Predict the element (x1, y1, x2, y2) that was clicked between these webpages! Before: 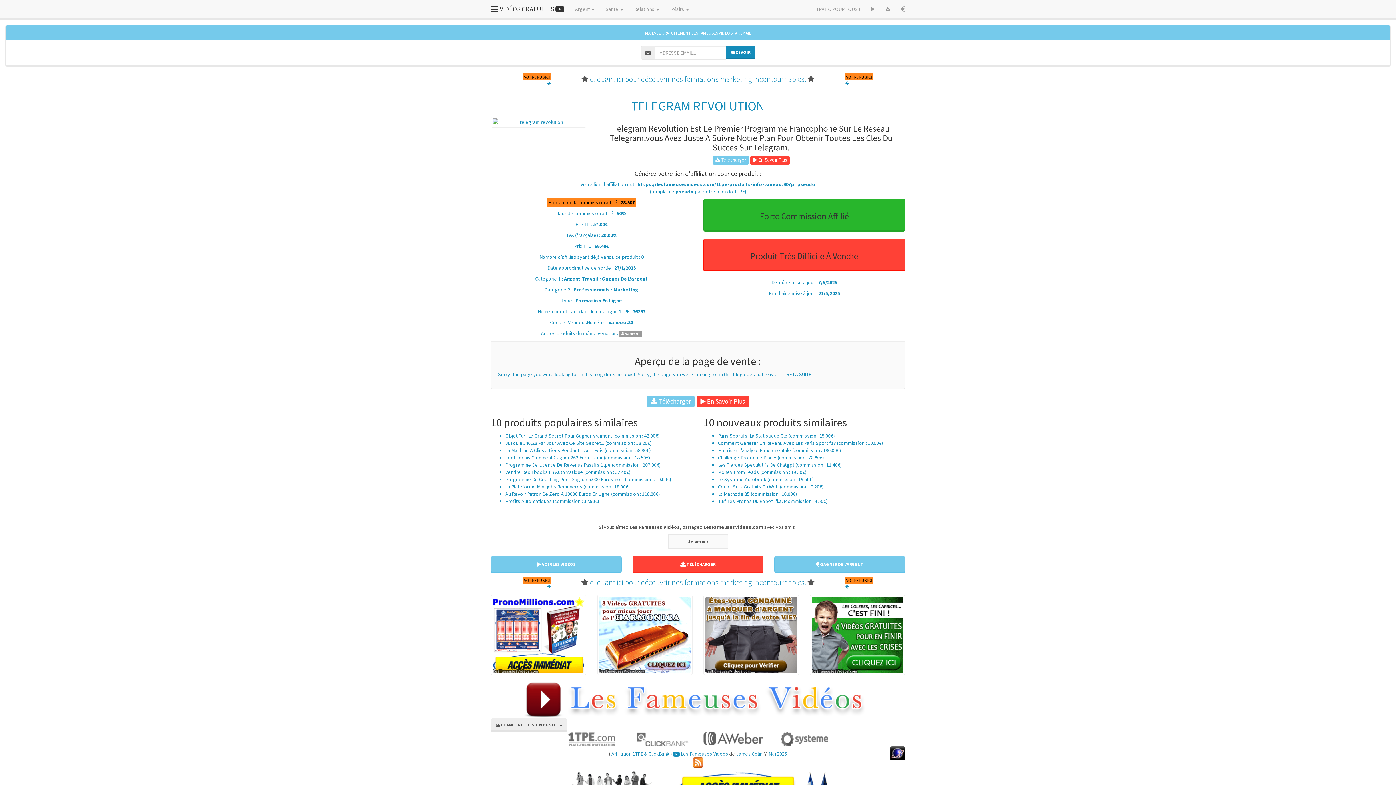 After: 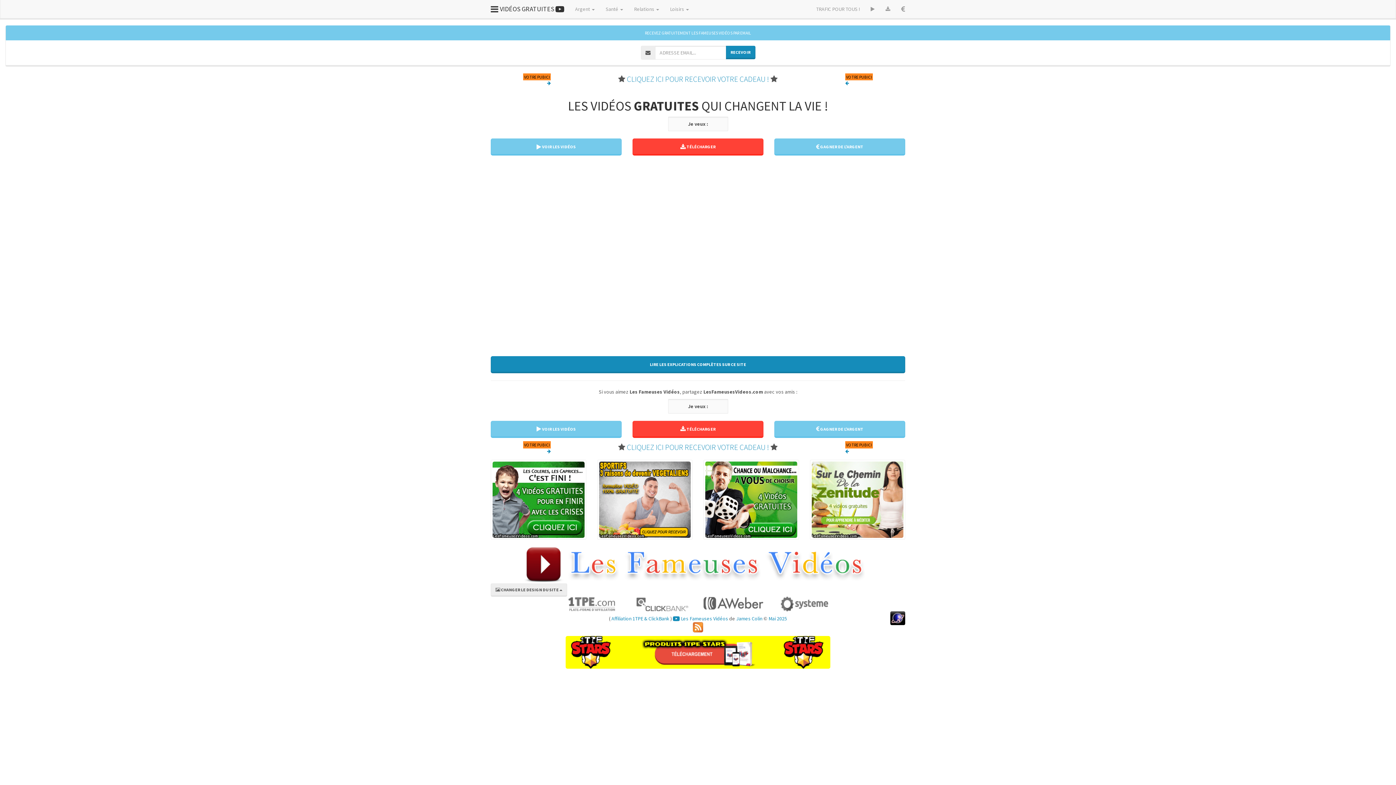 Action: bbox: (673, 751, 728, 757) label:  Les Fameuses Vidéos